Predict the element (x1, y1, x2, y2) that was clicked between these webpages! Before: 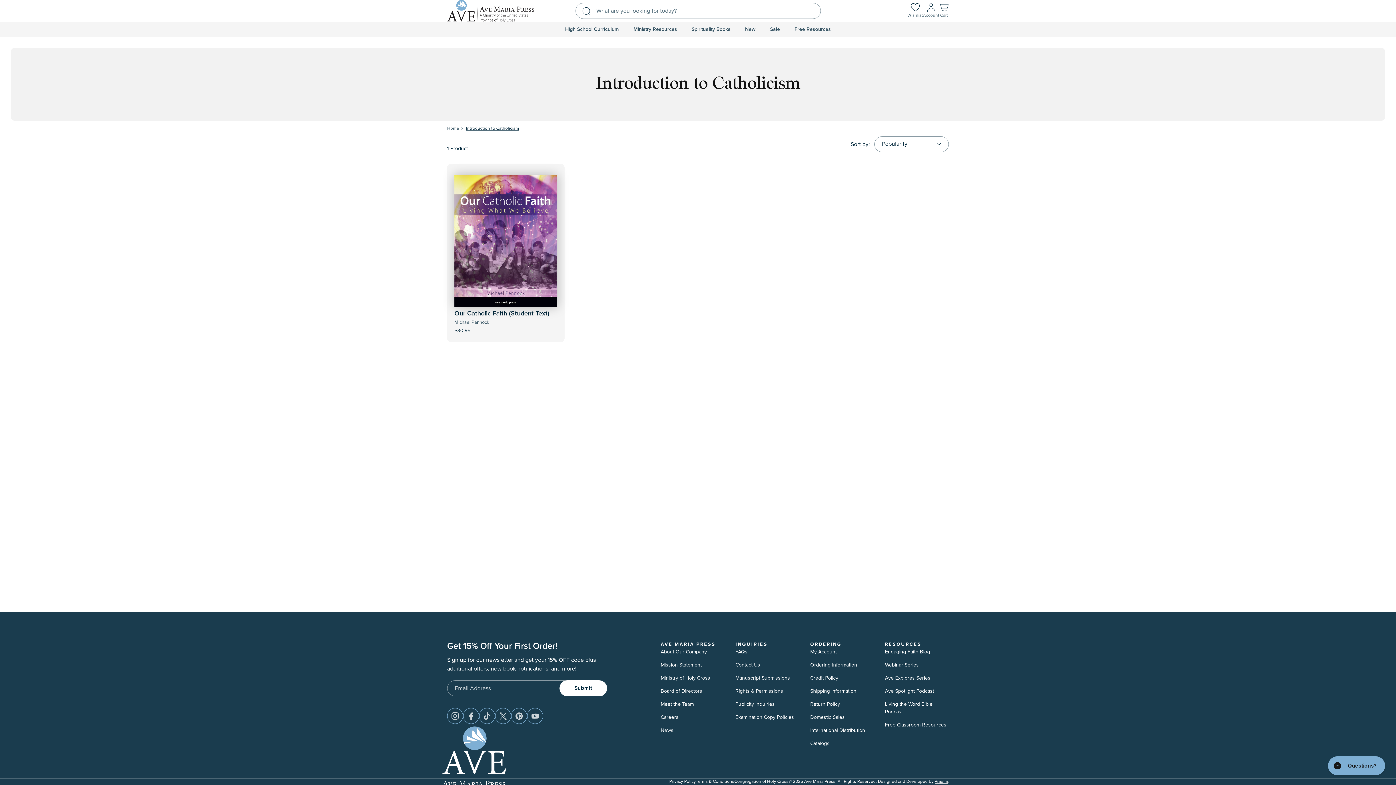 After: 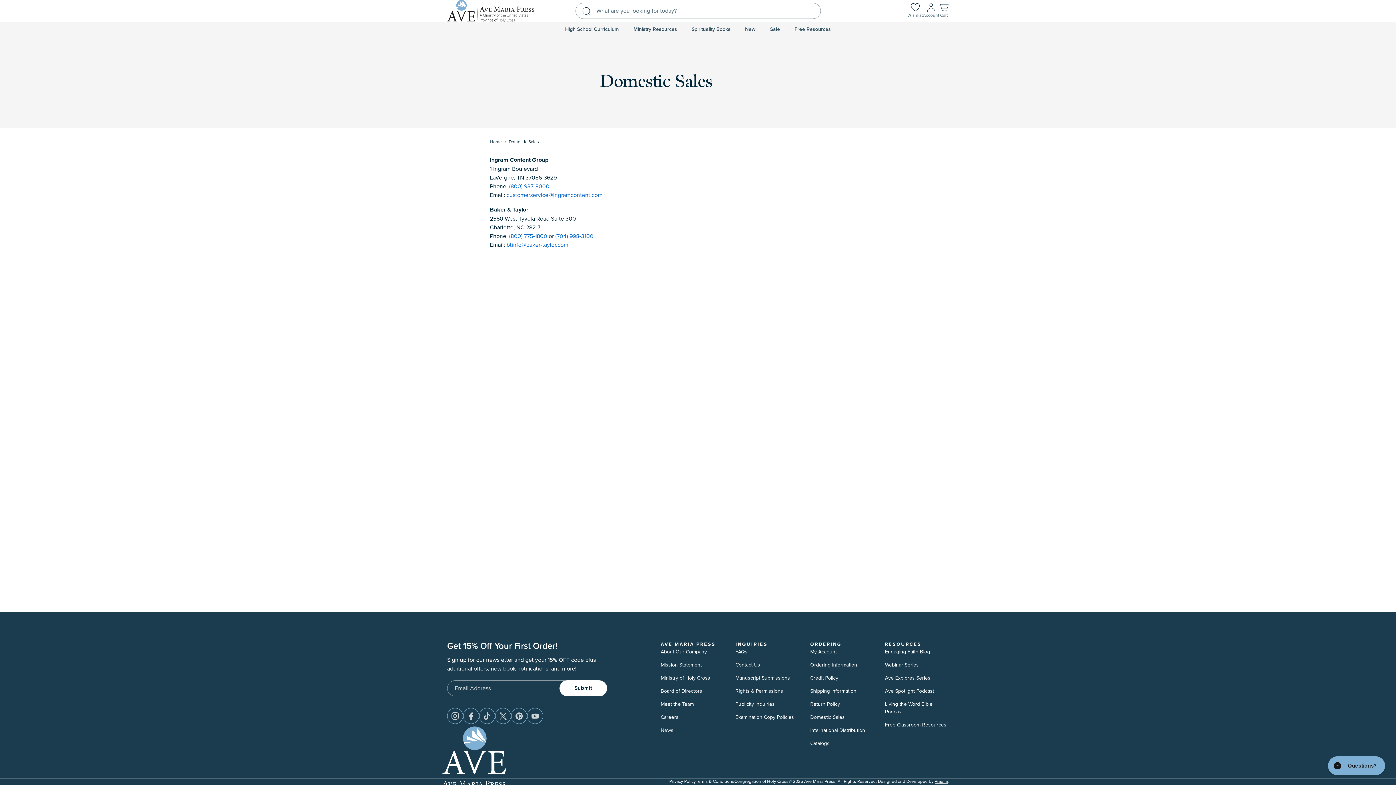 Action: label: Domestic Sales bbox: (810, 713, 845, 723)